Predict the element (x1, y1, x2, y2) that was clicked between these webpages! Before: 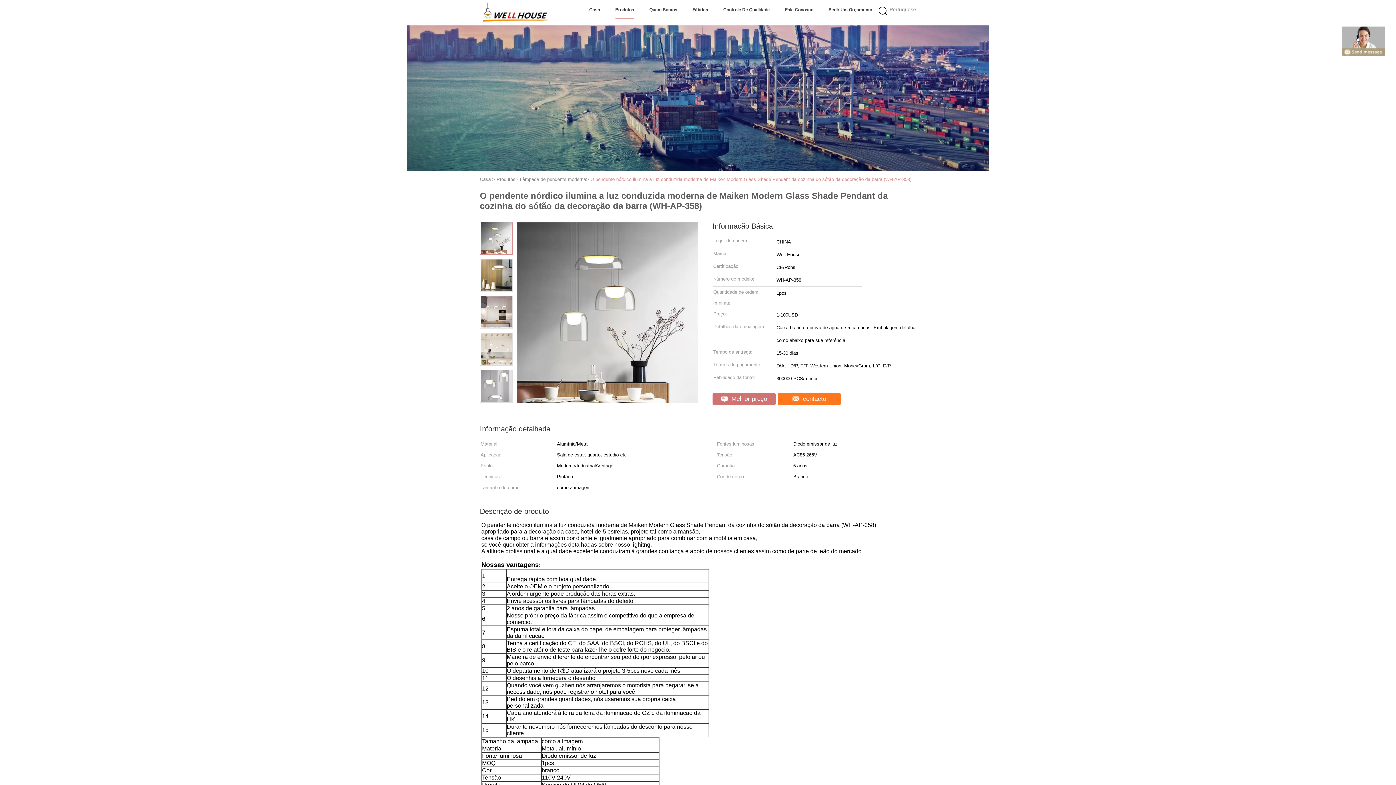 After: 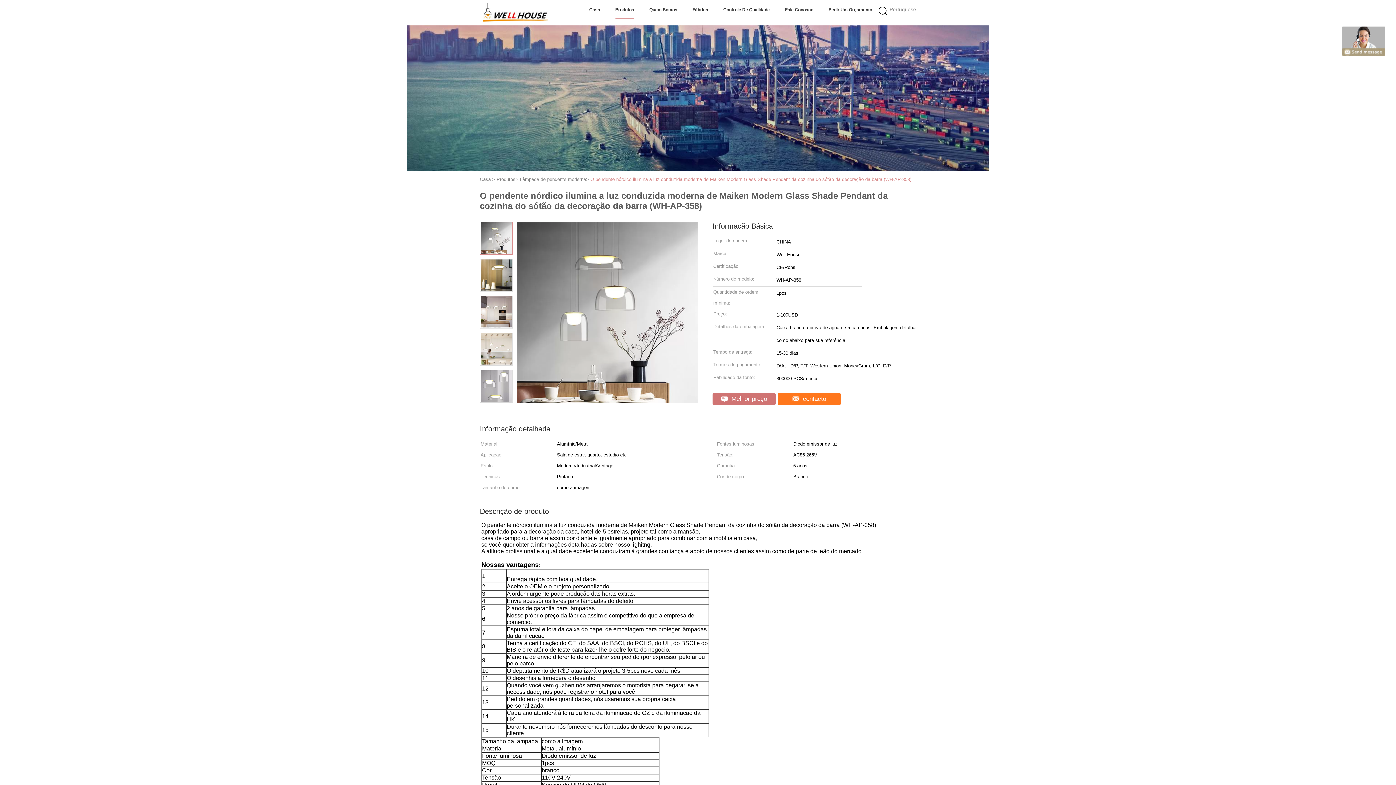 Action: bbox: (480, 234, 512, 240)